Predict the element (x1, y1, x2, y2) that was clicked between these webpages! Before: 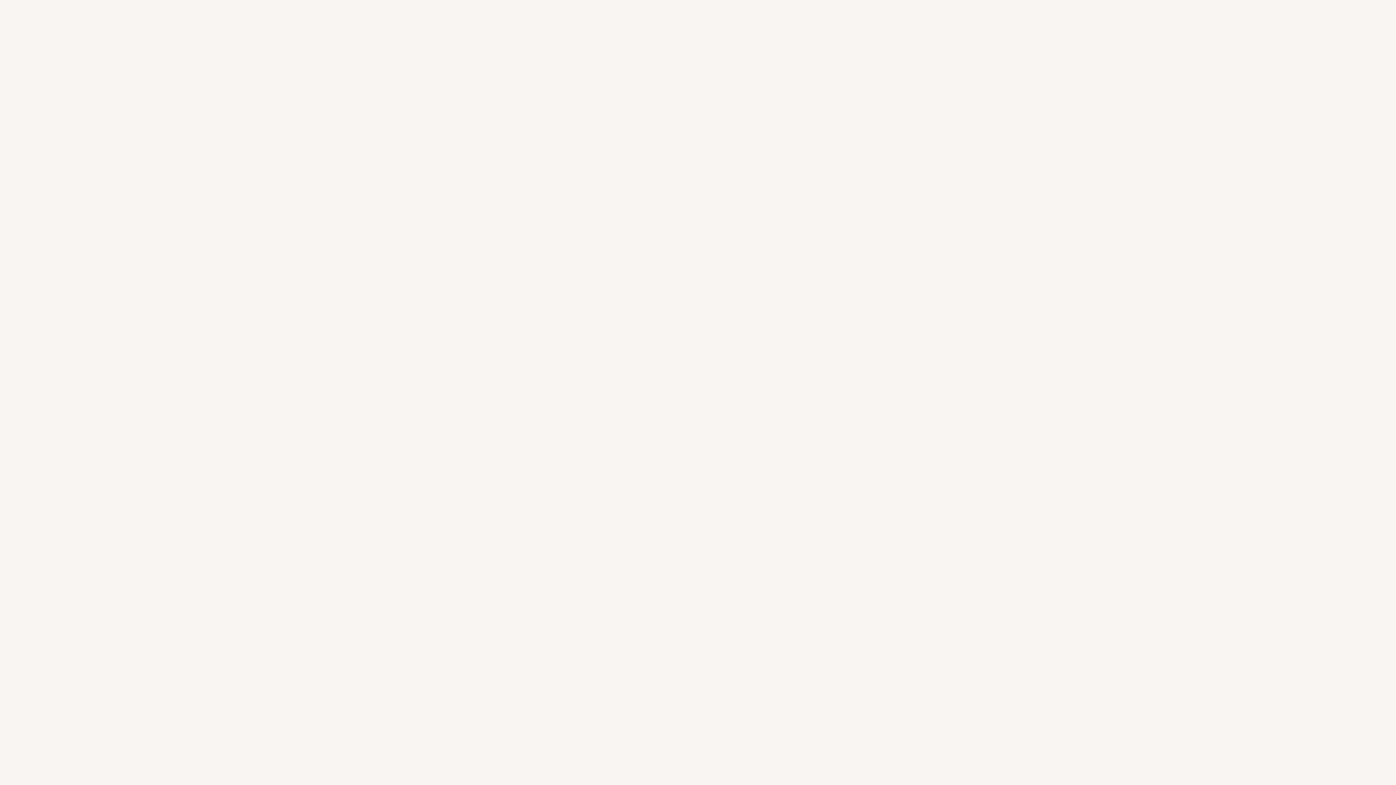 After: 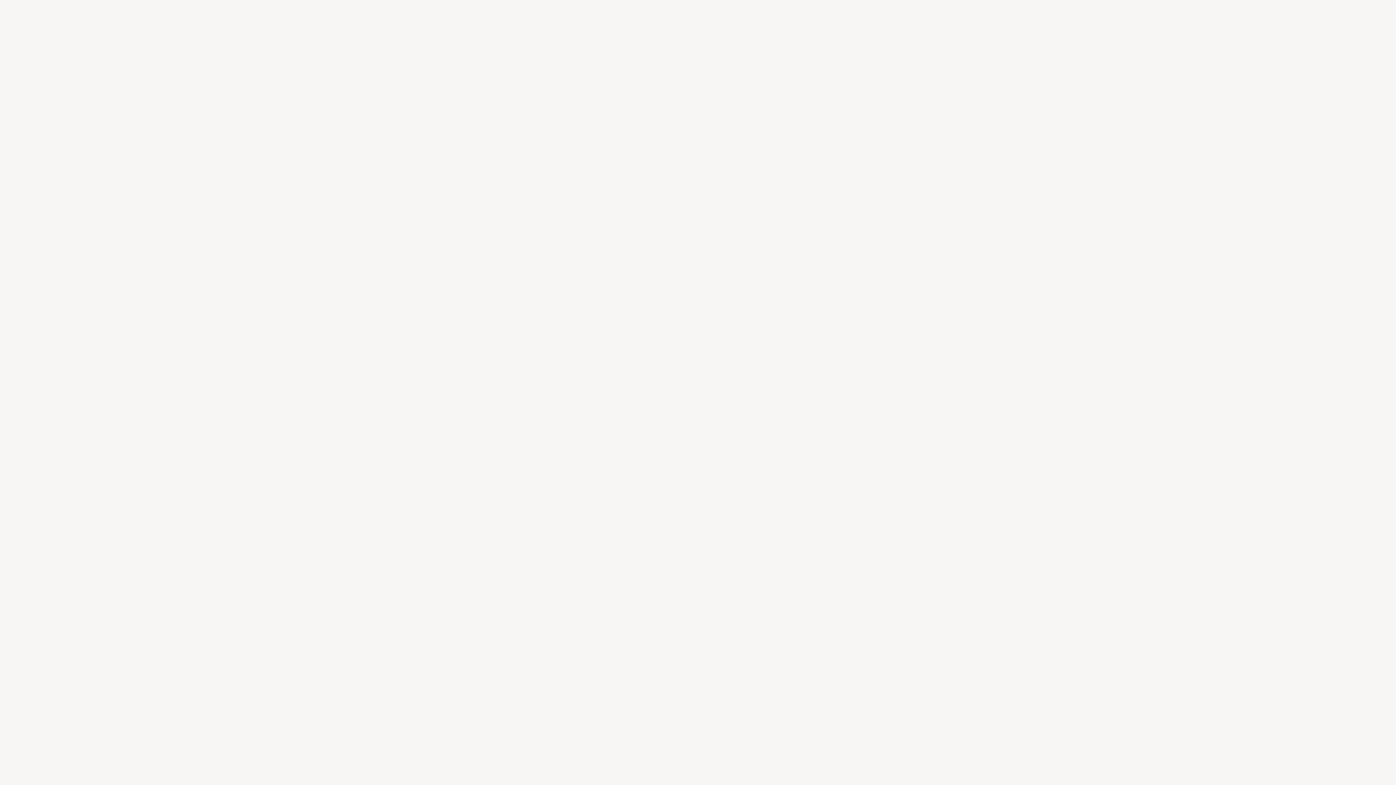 Action: bbox: (704, 100, 761, 118) label: Come raggiungerci